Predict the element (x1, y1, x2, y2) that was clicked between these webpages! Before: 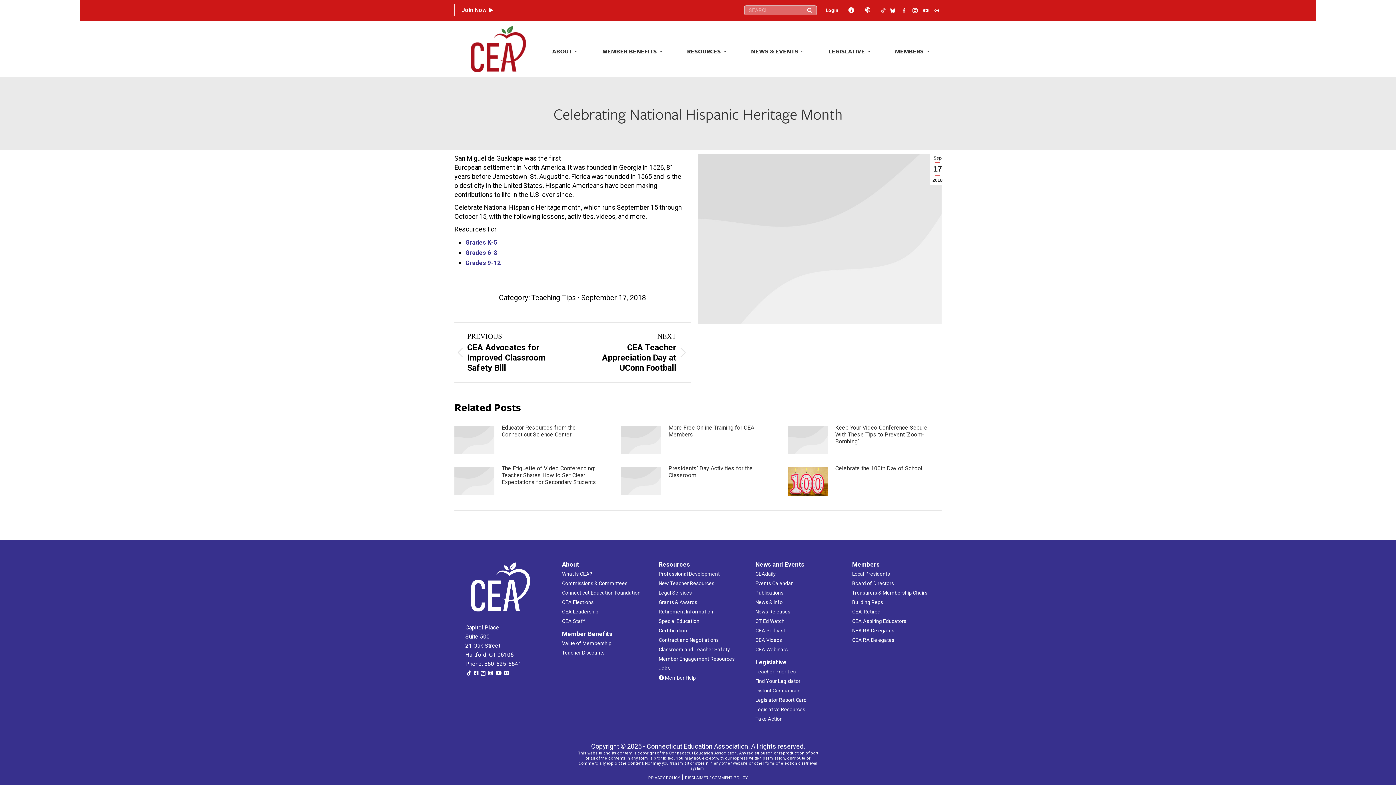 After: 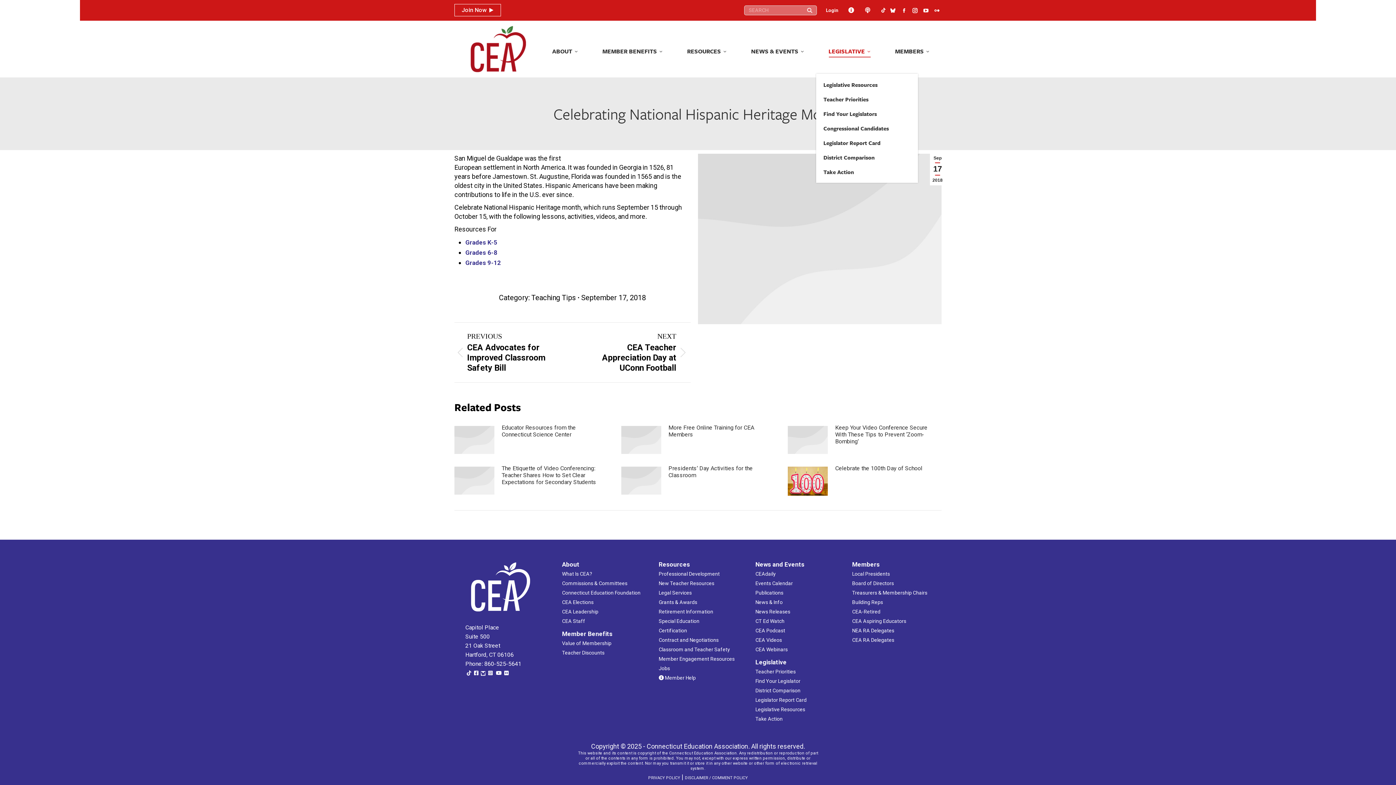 Action: label: LEGISLATIVE bbox: (827, 36, 872, 67)